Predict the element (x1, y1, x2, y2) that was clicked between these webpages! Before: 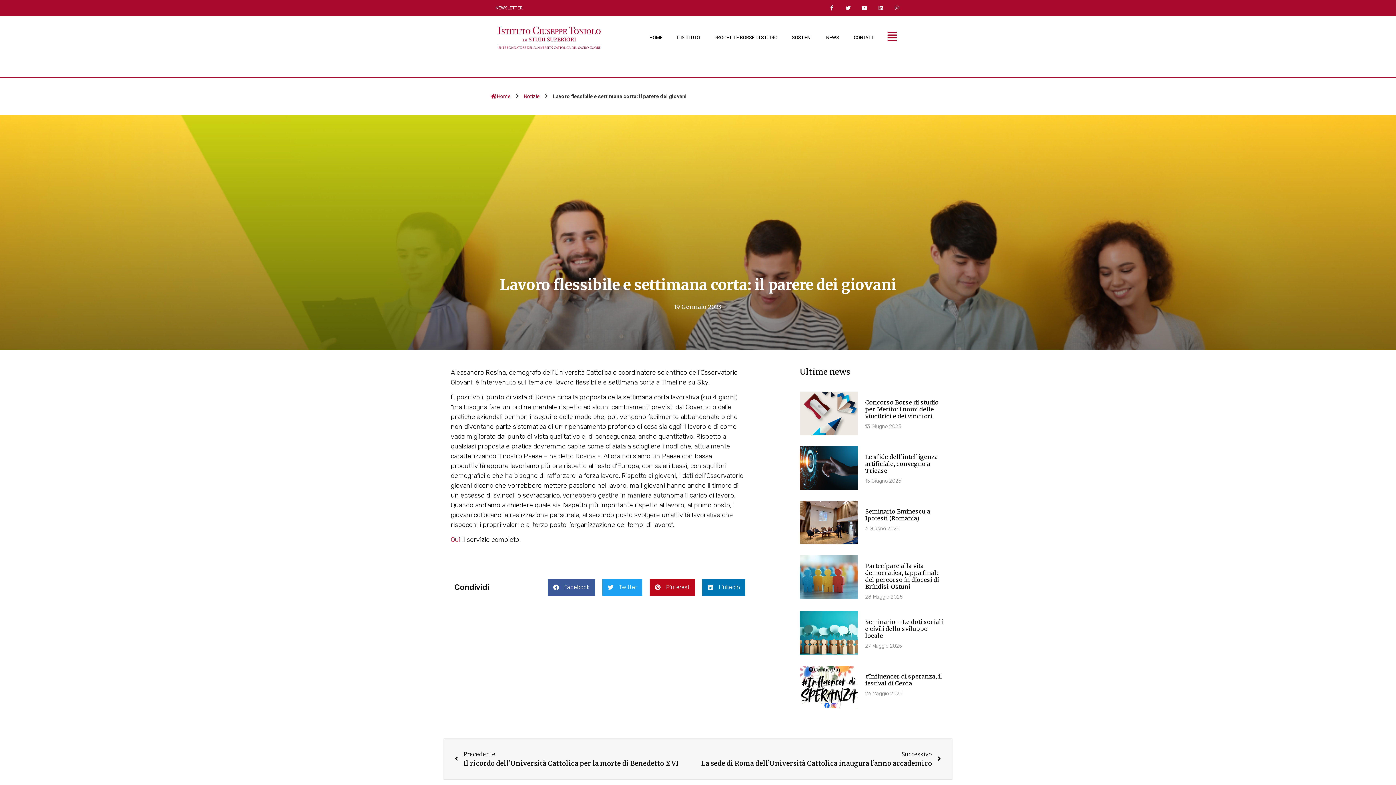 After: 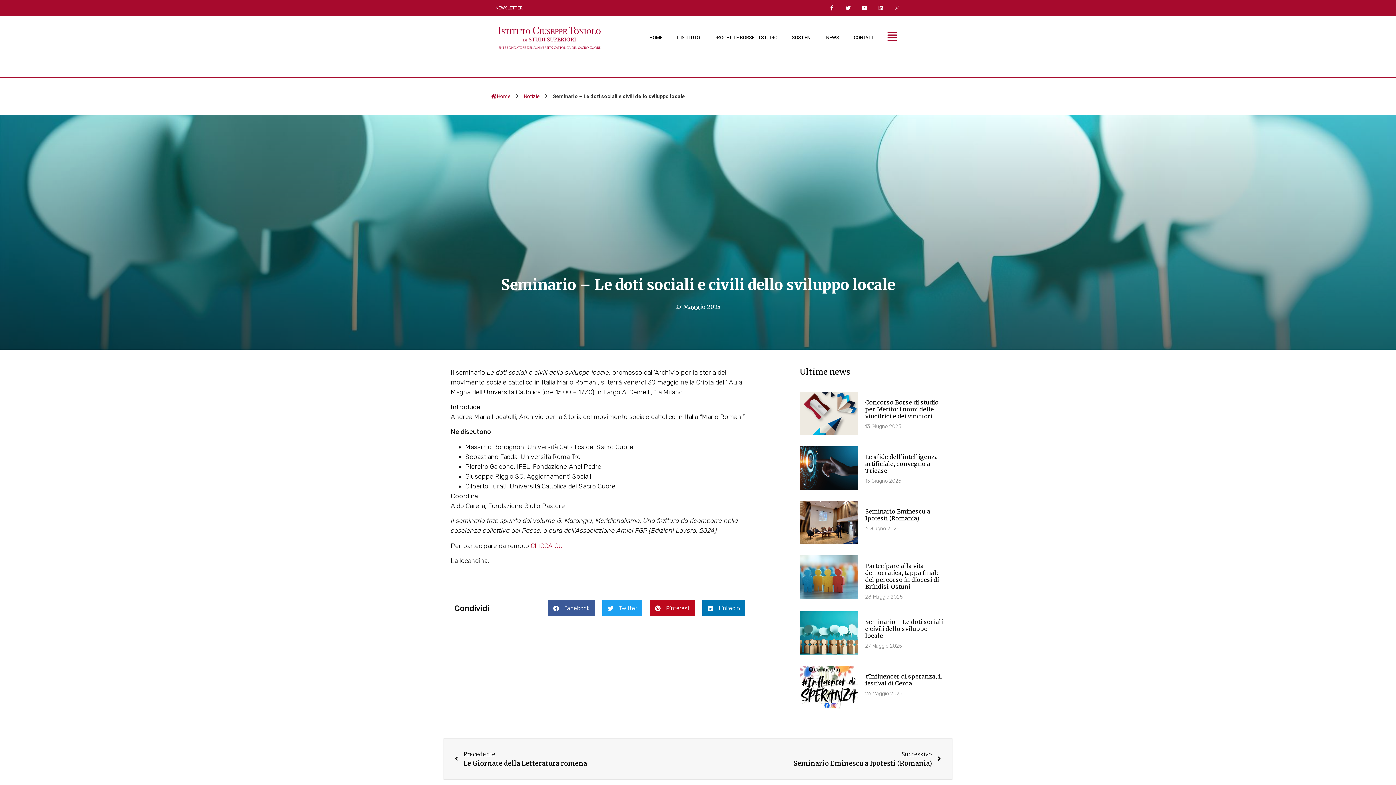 Action: bbox: (800, 611, 858, 655)